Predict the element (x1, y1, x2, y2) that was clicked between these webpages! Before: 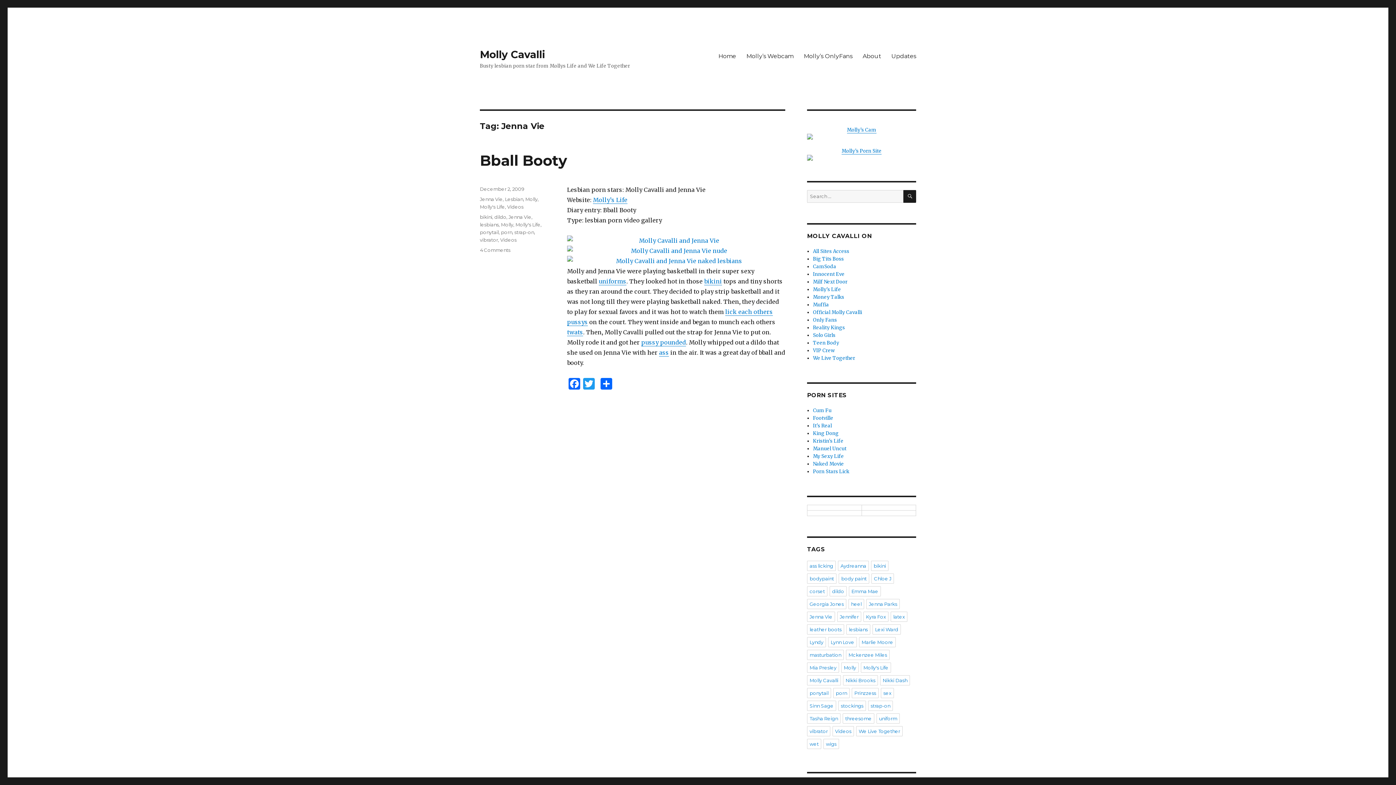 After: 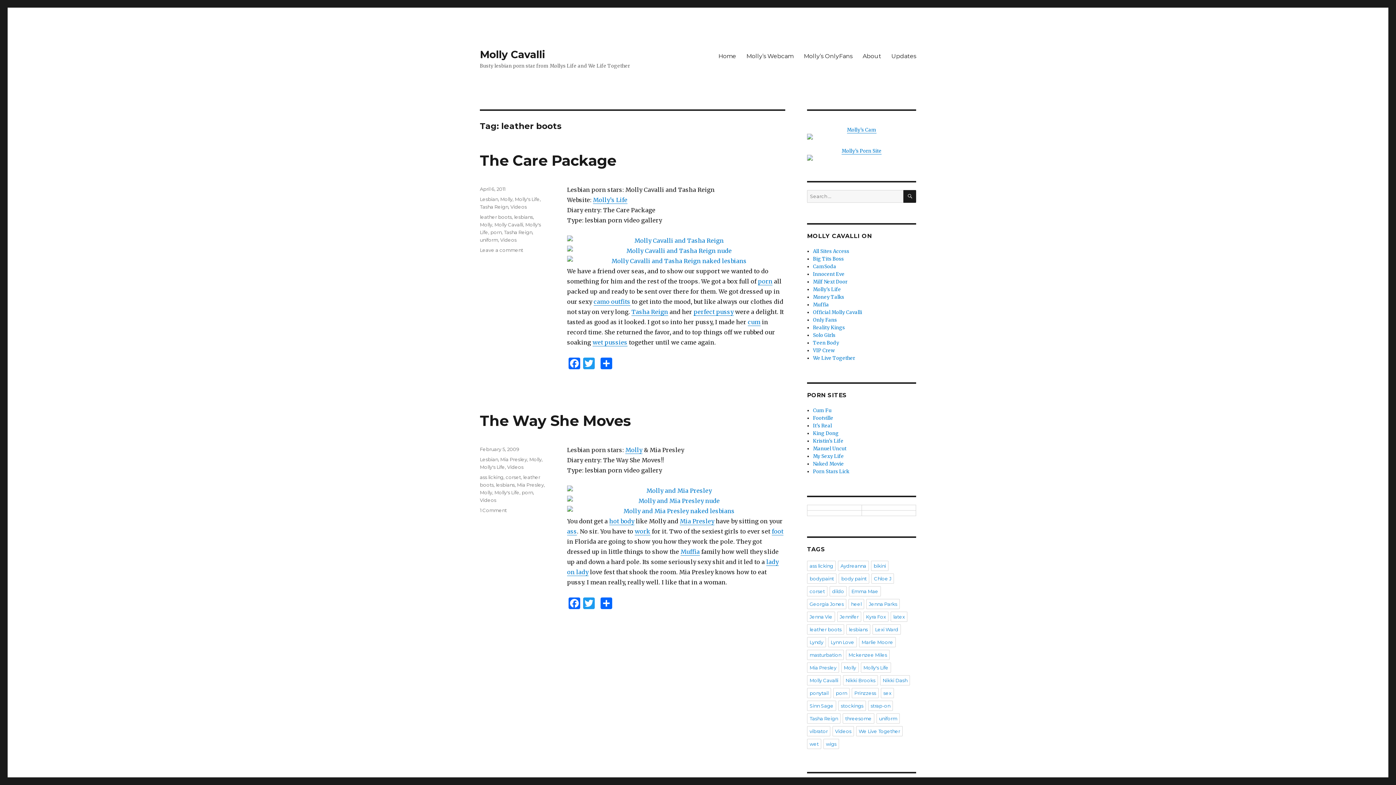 Action: bbox: (807, 624, 844, 634) label: leather boots